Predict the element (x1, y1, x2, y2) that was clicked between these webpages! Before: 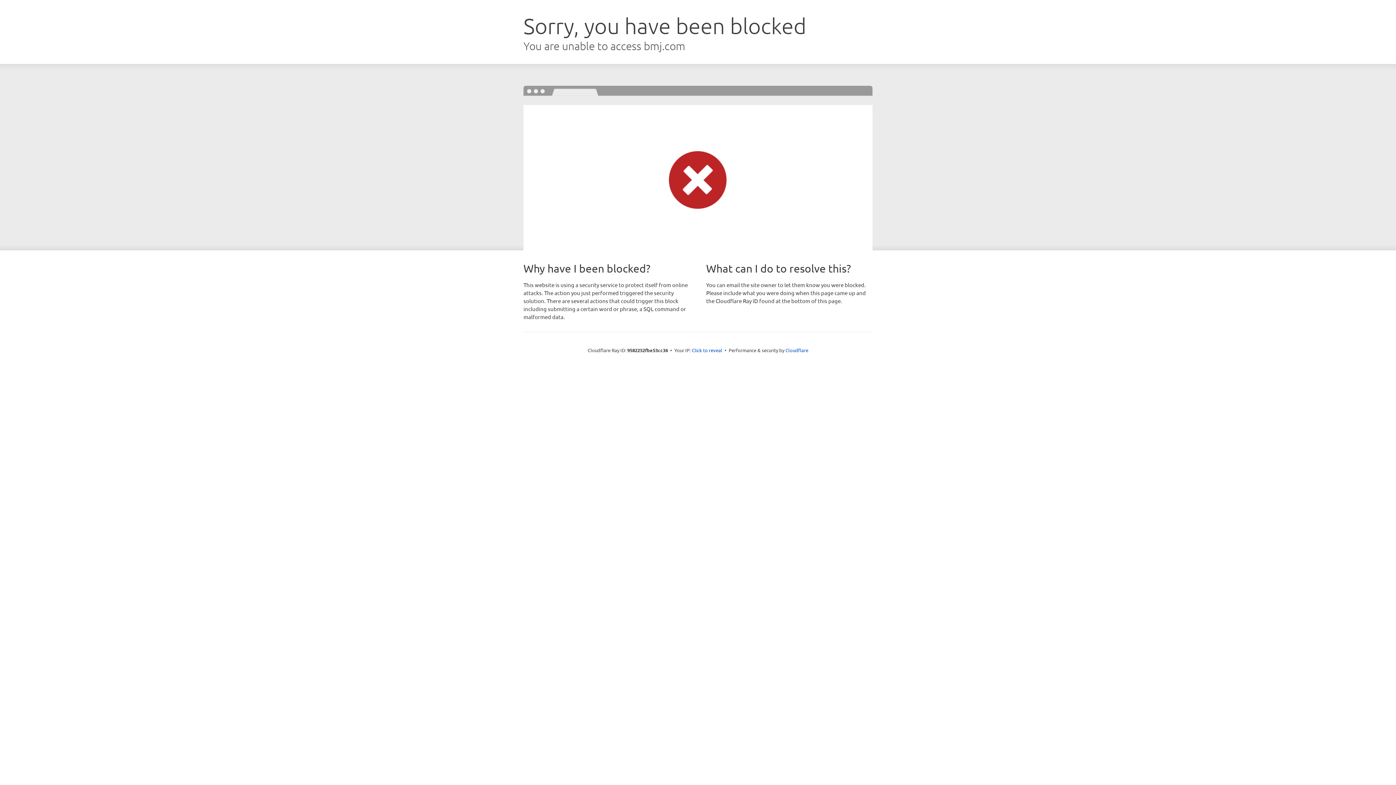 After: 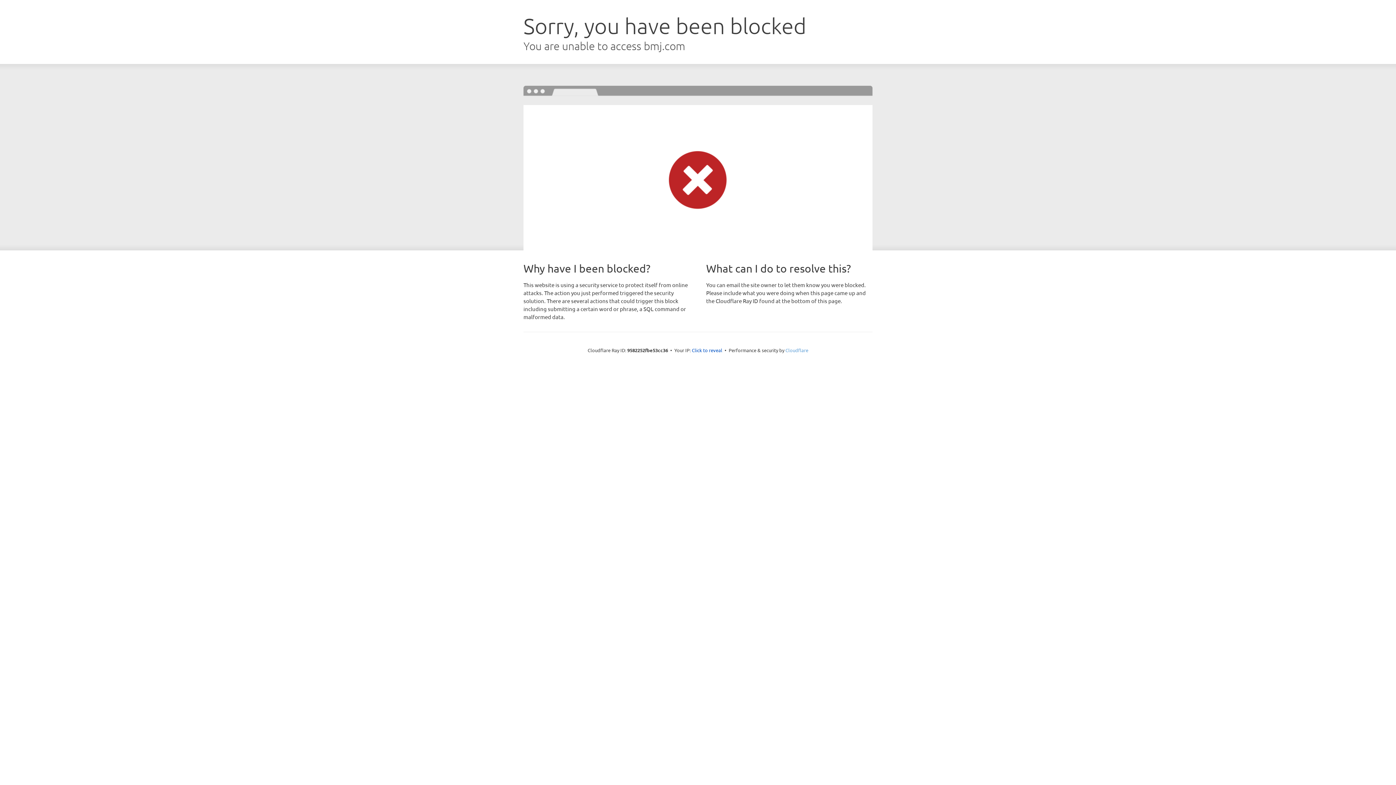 Action: bbox: (785, 347, 808, 353) label: Cloudflare